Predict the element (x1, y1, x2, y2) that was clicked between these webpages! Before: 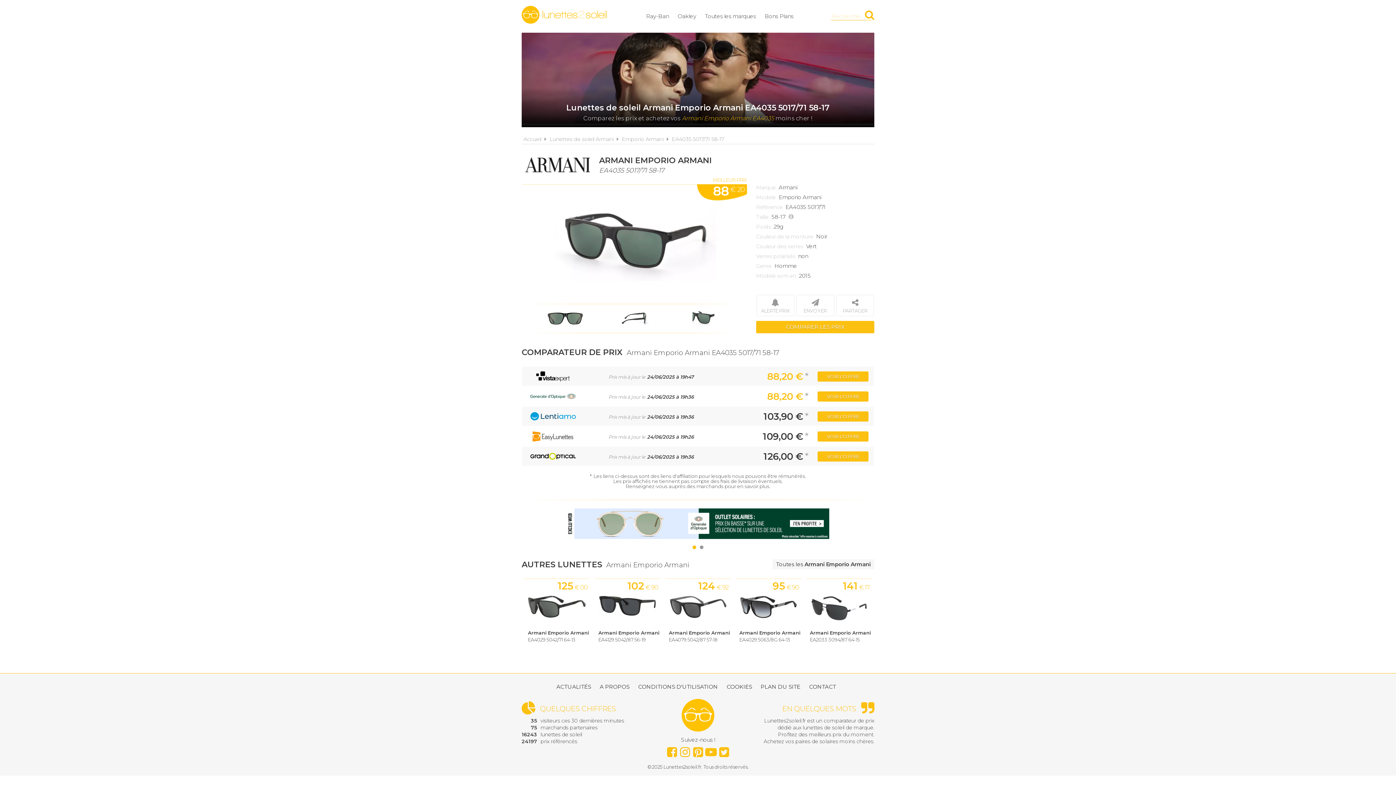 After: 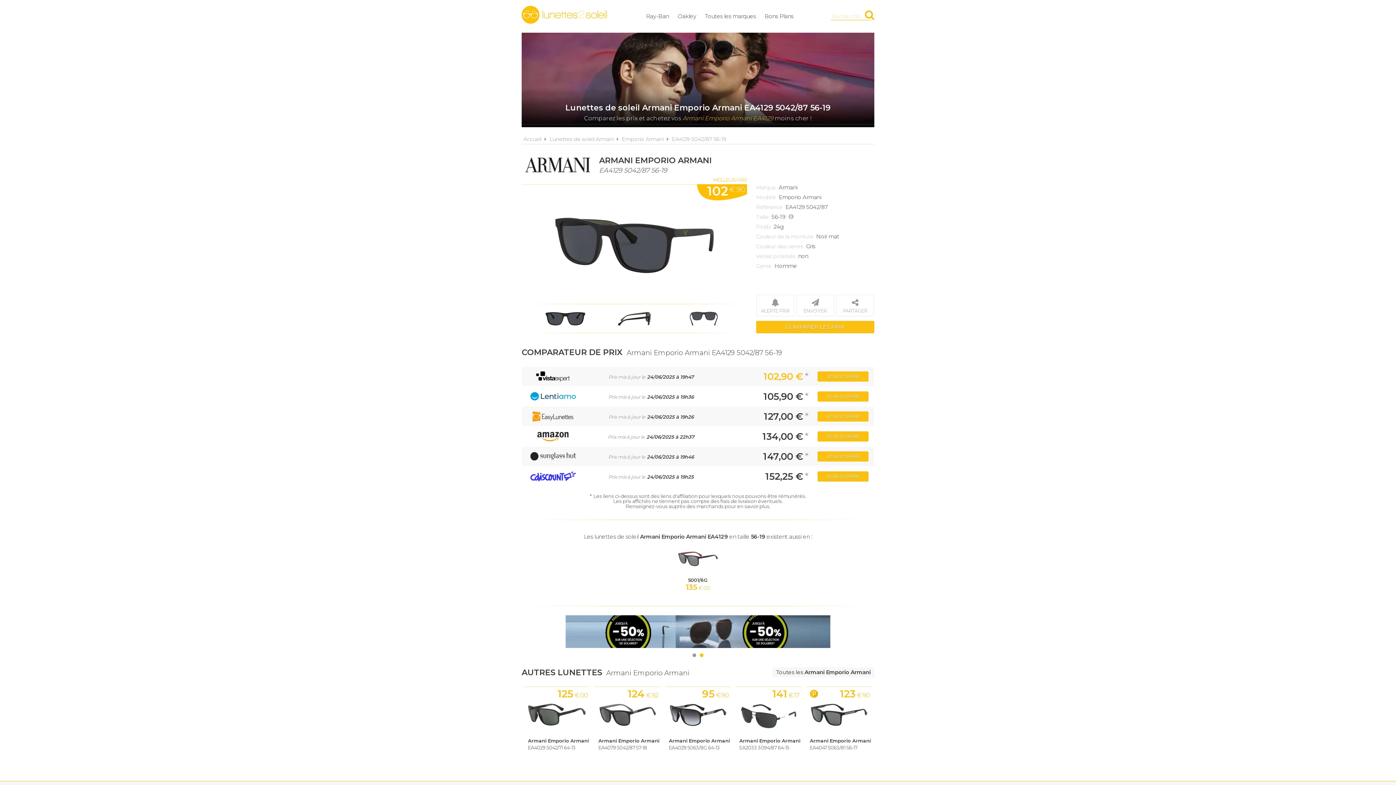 Action: label: Armani Emporio Armani
EA4129 5042/87 56-19
102€ 90 bbox: (594, 578, 660, 644)